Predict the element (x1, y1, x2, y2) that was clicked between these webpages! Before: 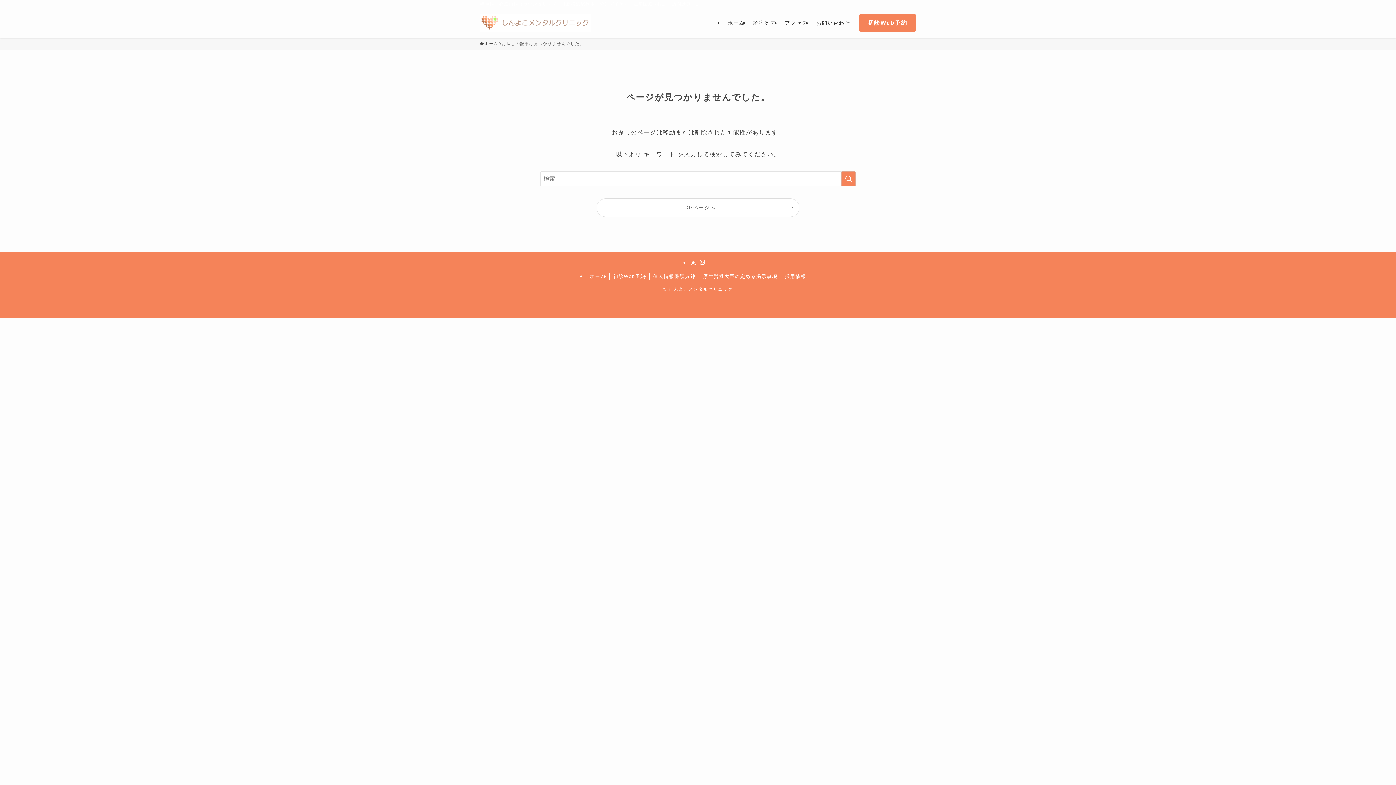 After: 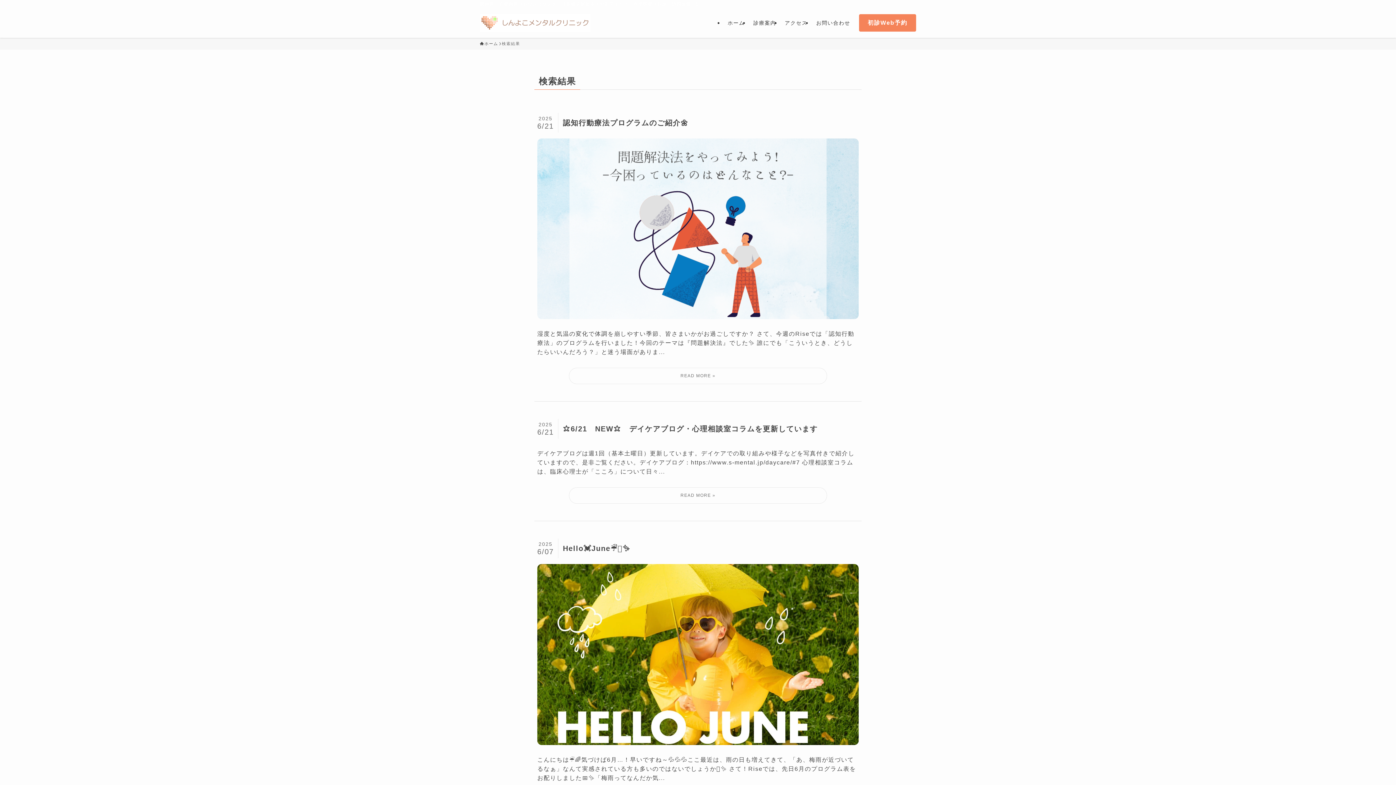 Action: label: 検索を実行する bbox: (841, 171, 856, 186)